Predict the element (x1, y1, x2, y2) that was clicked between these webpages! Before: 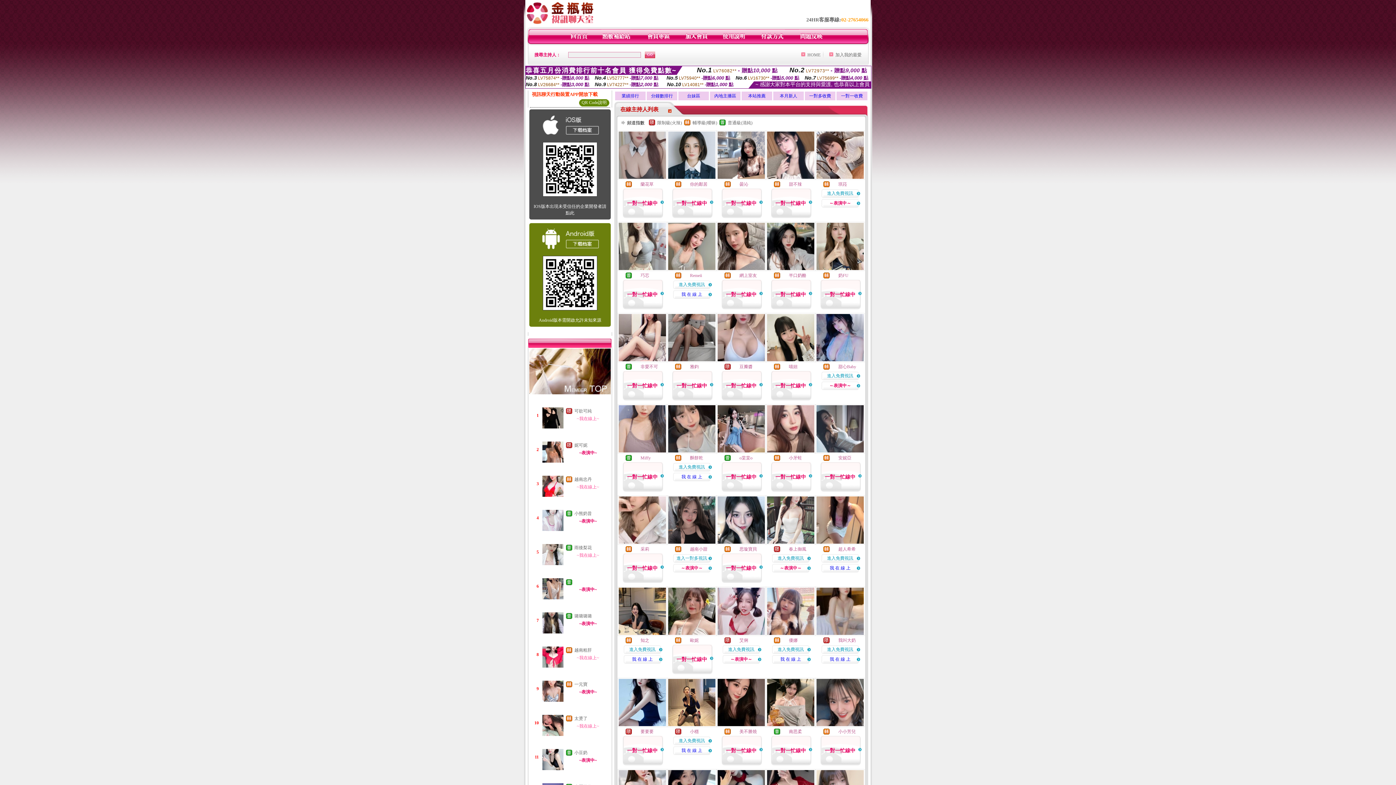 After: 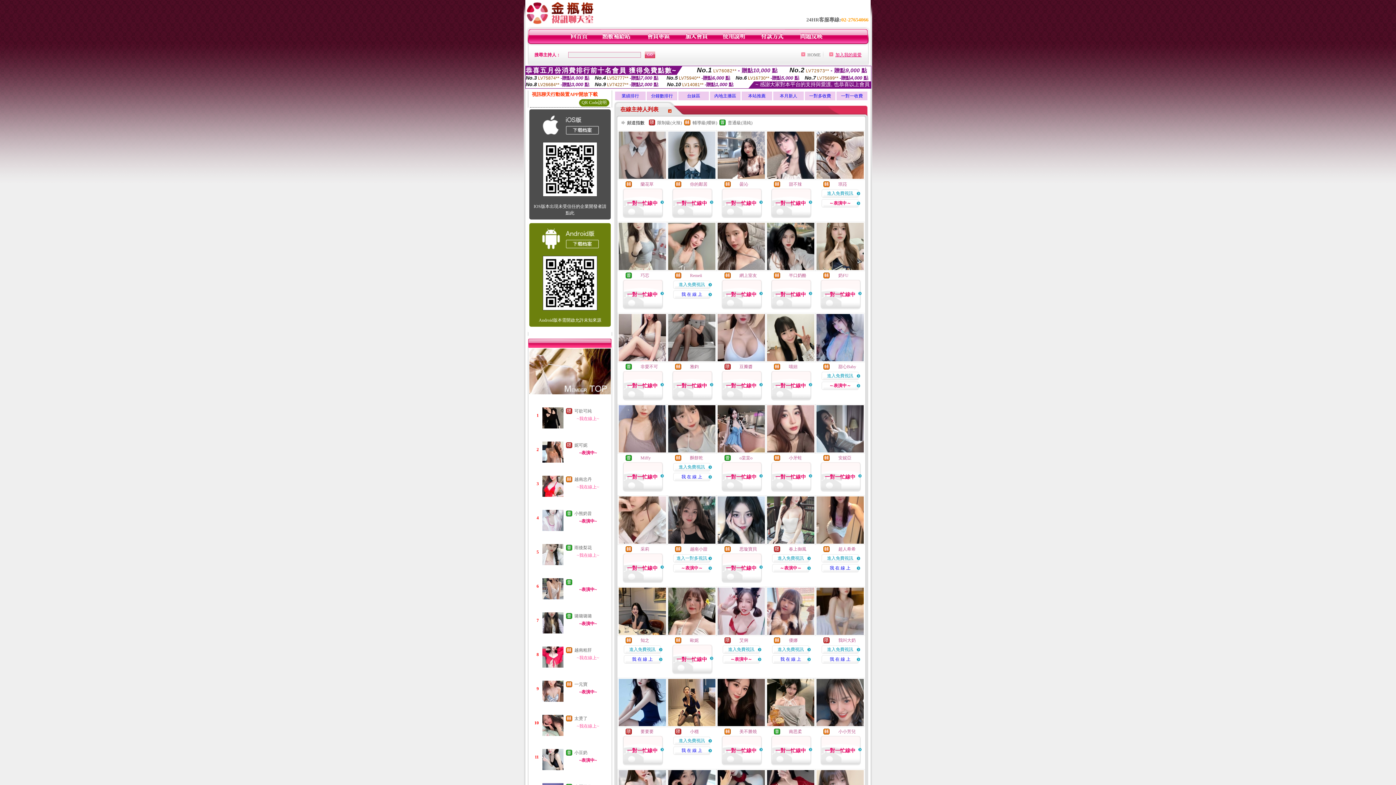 Action: bbox: (835, 52, 861, 57) label: 加入我的最愛